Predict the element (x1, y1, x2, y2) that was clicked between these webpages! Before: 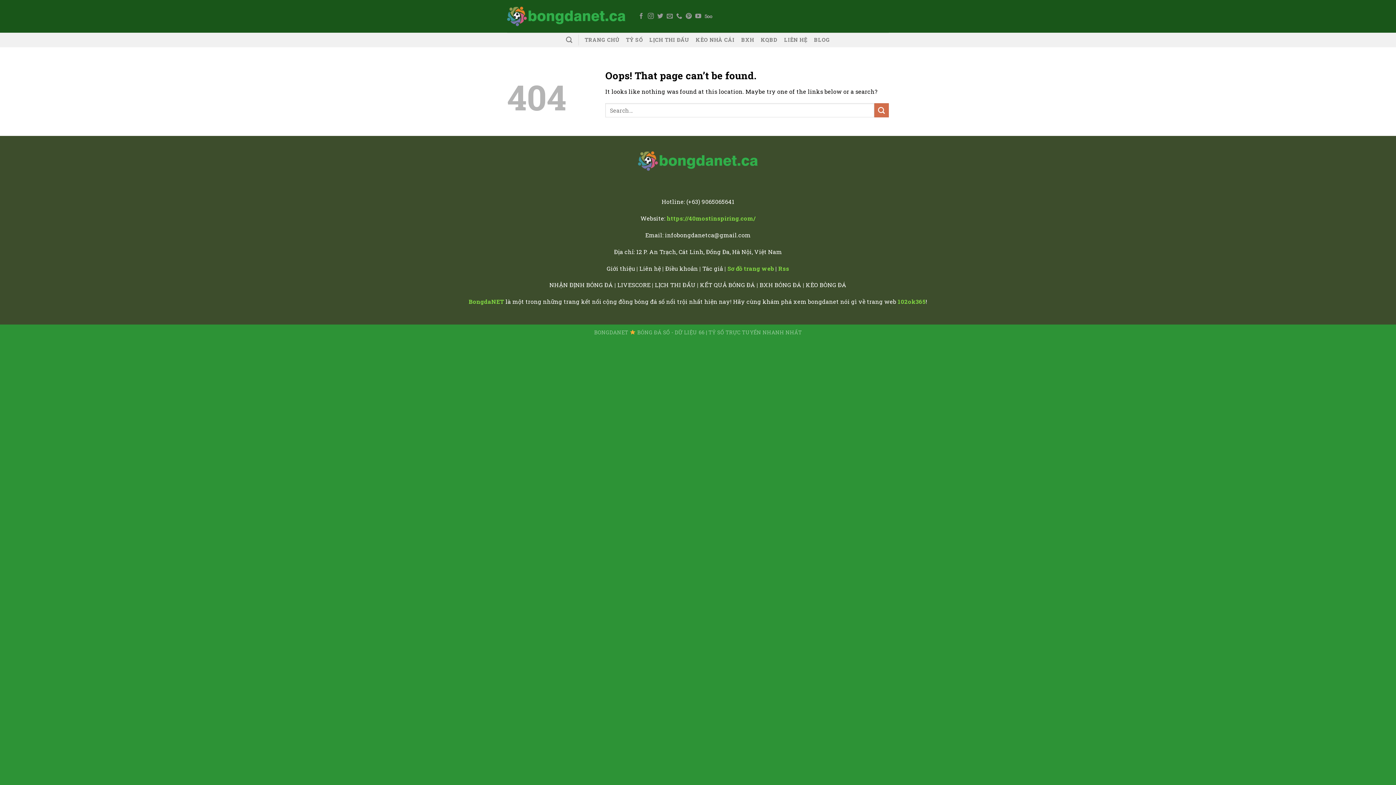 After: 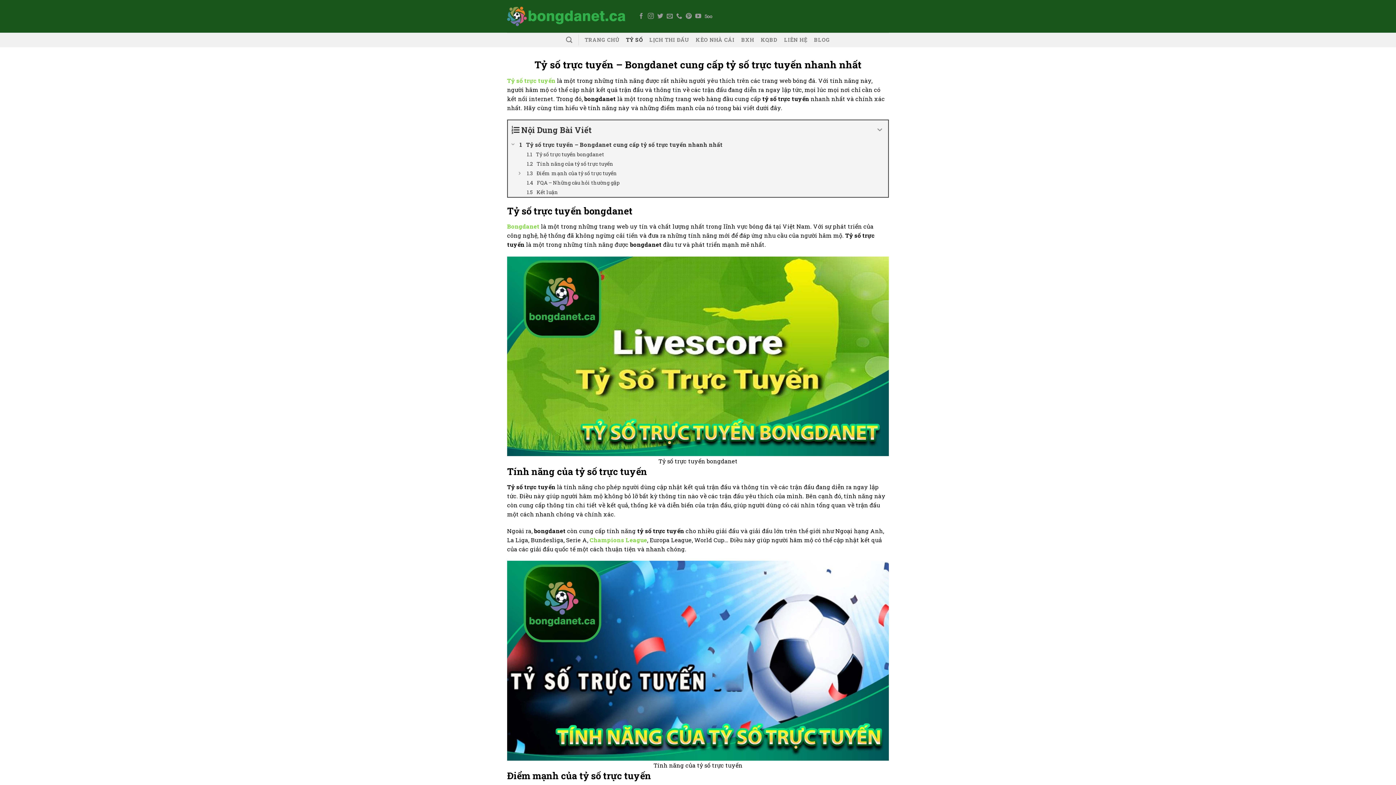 Action: label: TỶ SỐ bbox: (626, 32, 642, 47)